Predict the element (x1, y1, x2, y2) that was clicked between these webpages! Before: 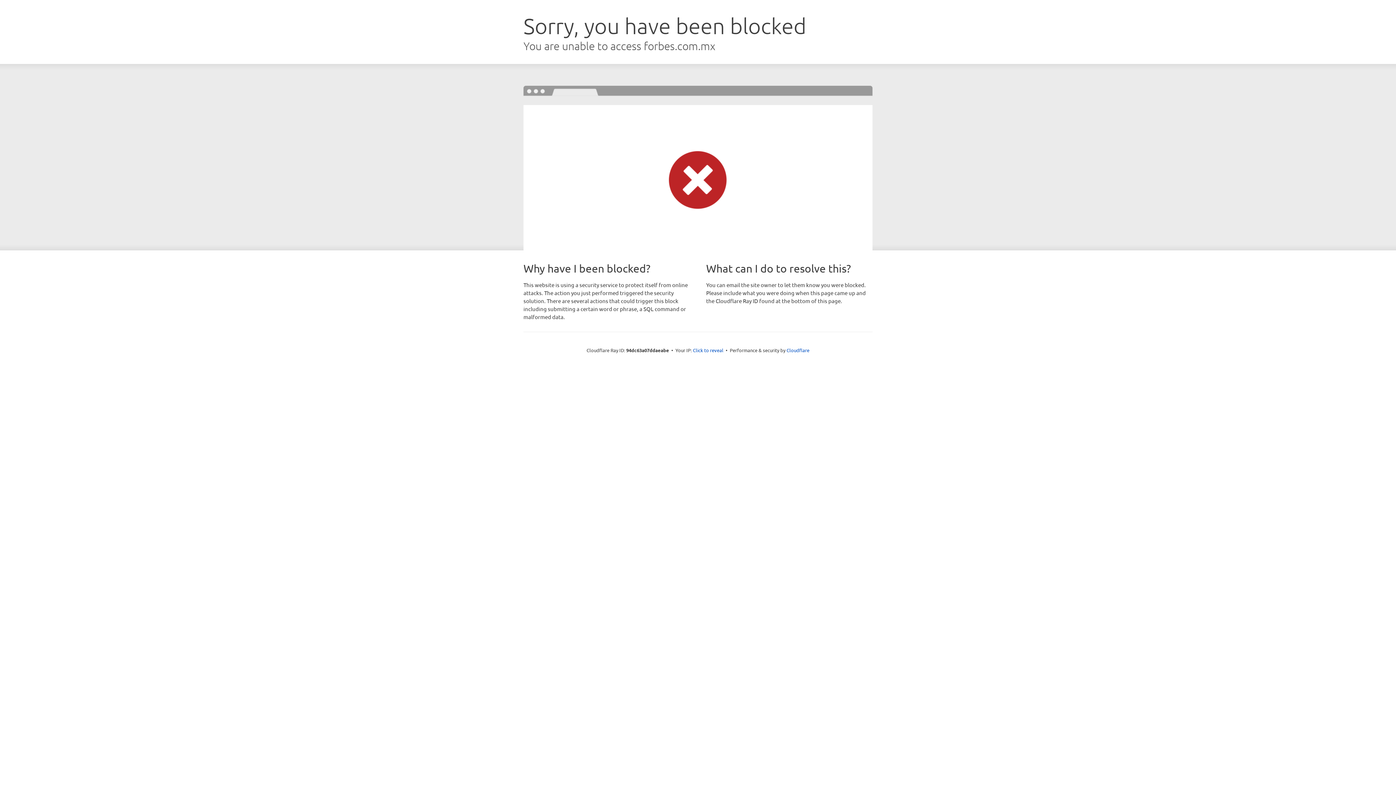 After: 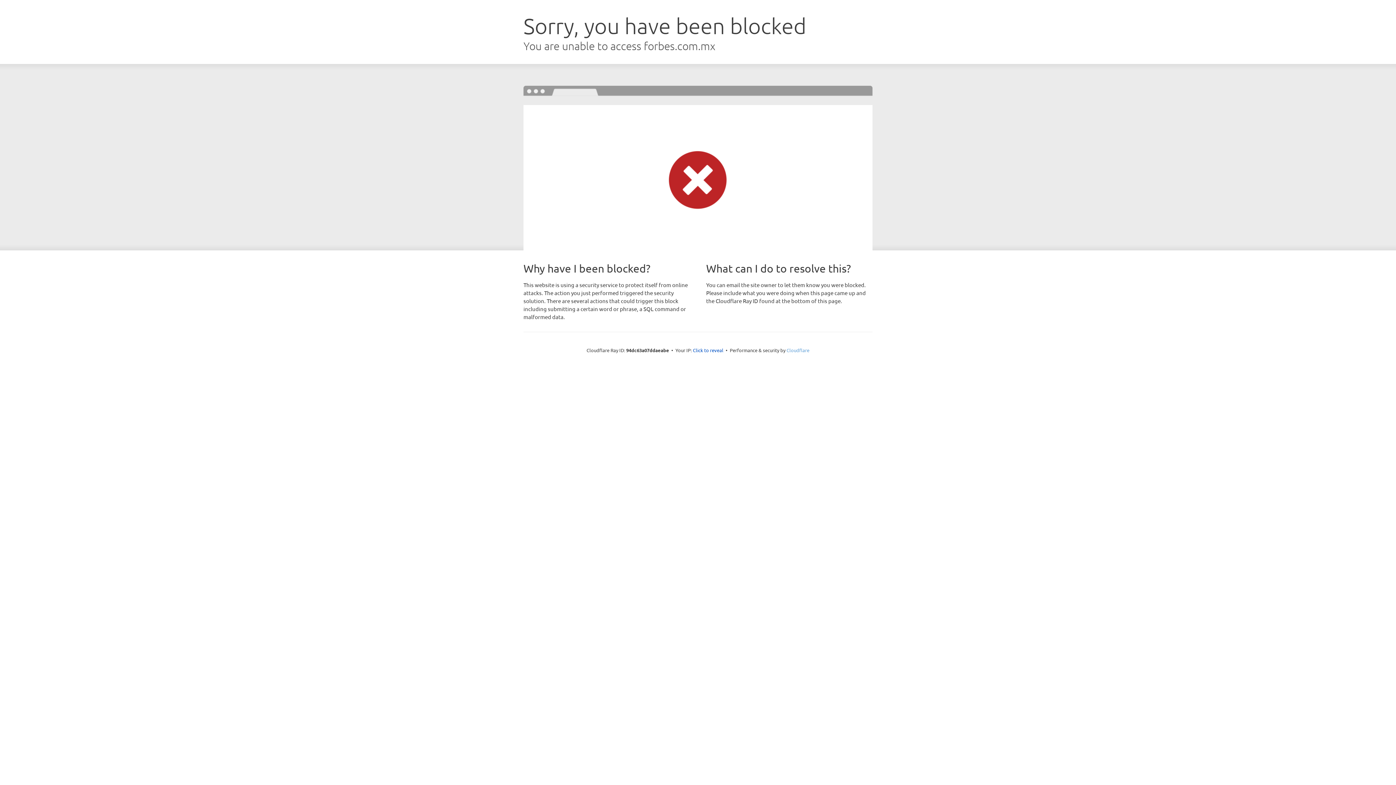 Action: bbox: (786, 347, 809, 353) label: Cloudflare